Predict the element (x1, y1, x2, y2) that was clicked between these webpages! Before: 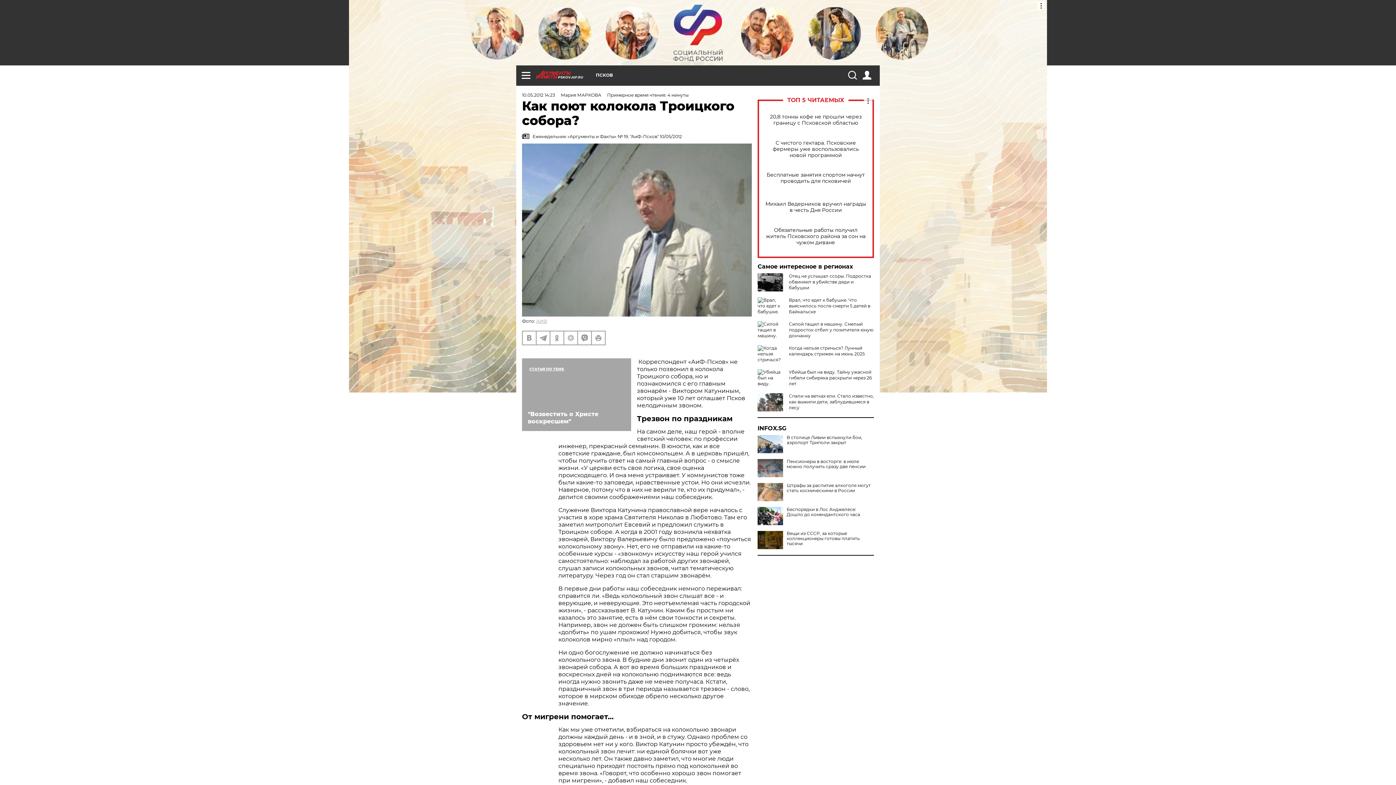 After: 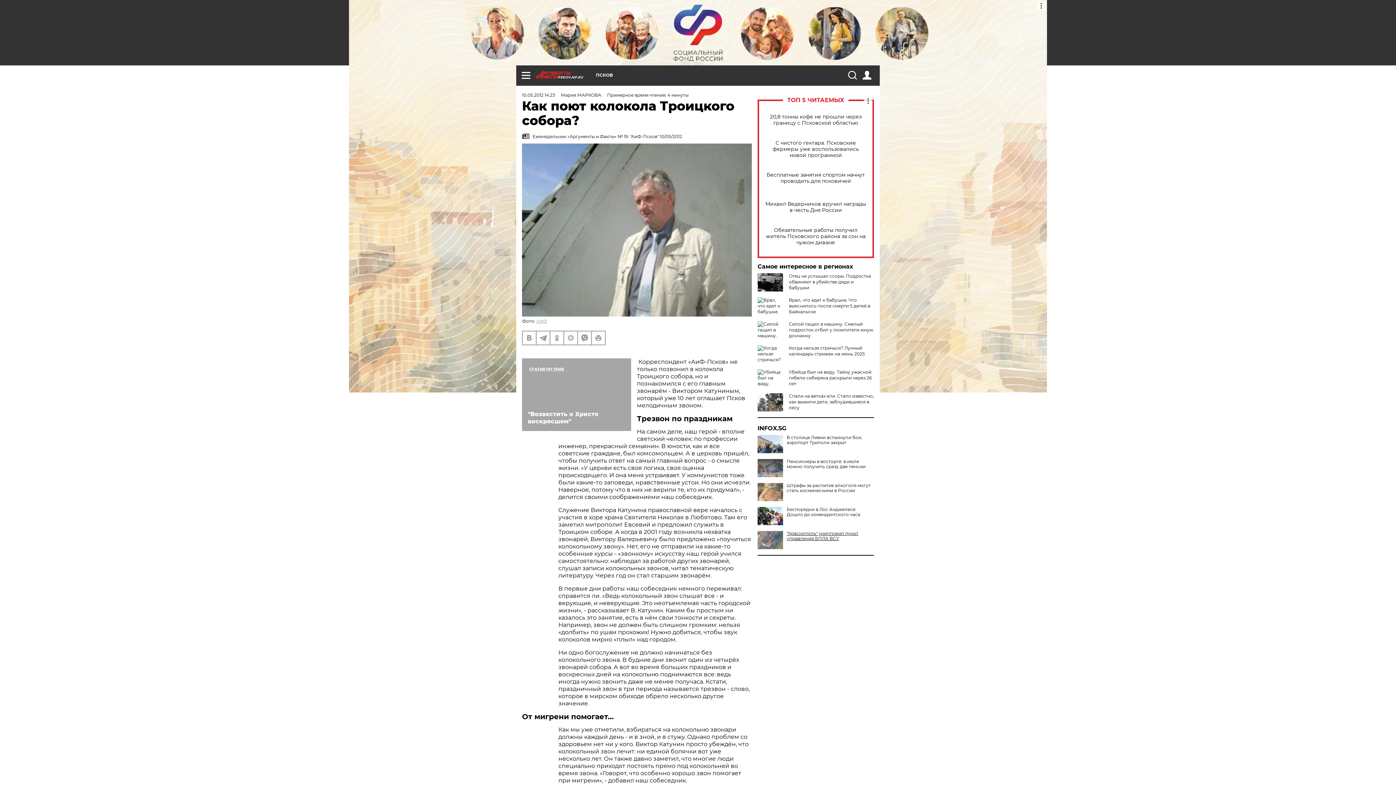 Action: label: Вещи из СССР, за которые коллекционеры готовы платить тысячи bbox: (757, 531, 874, 546)